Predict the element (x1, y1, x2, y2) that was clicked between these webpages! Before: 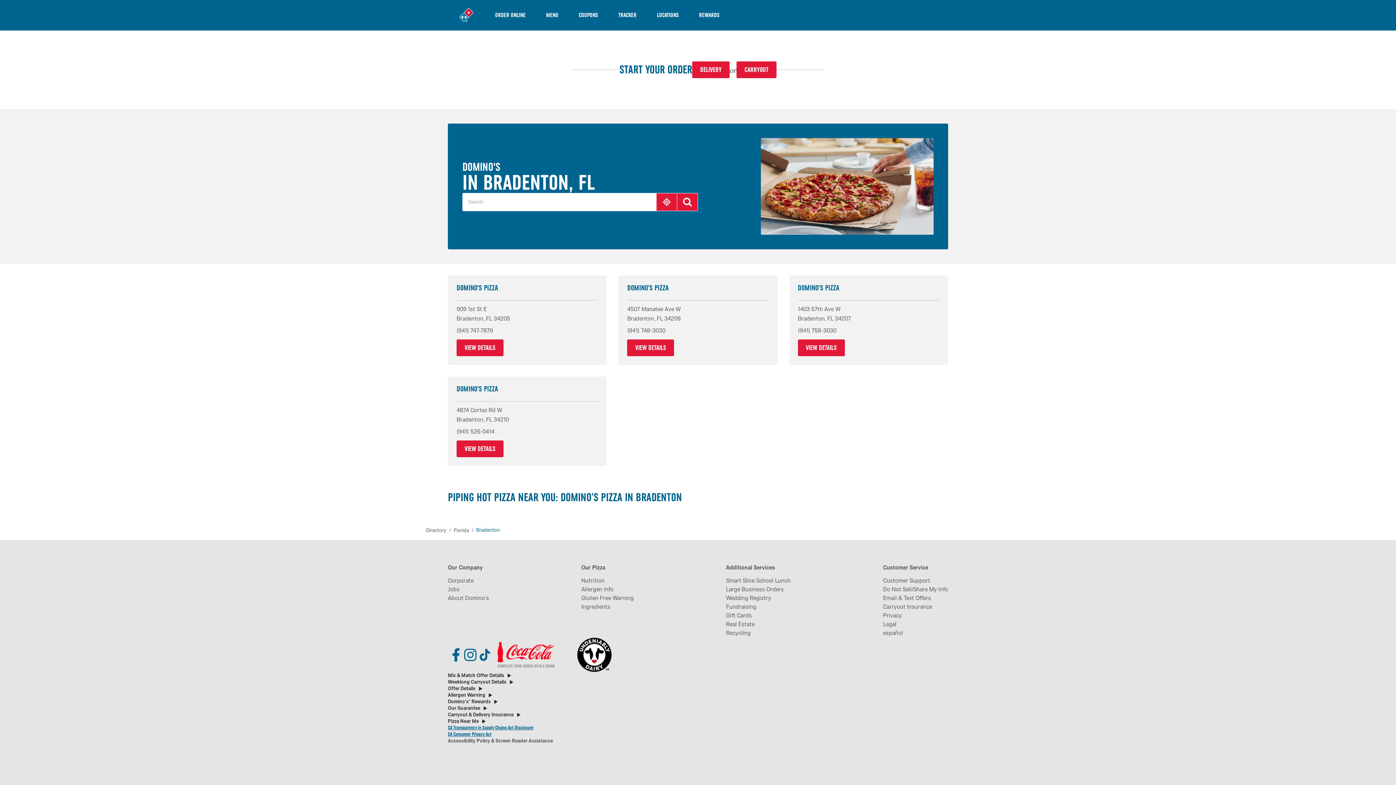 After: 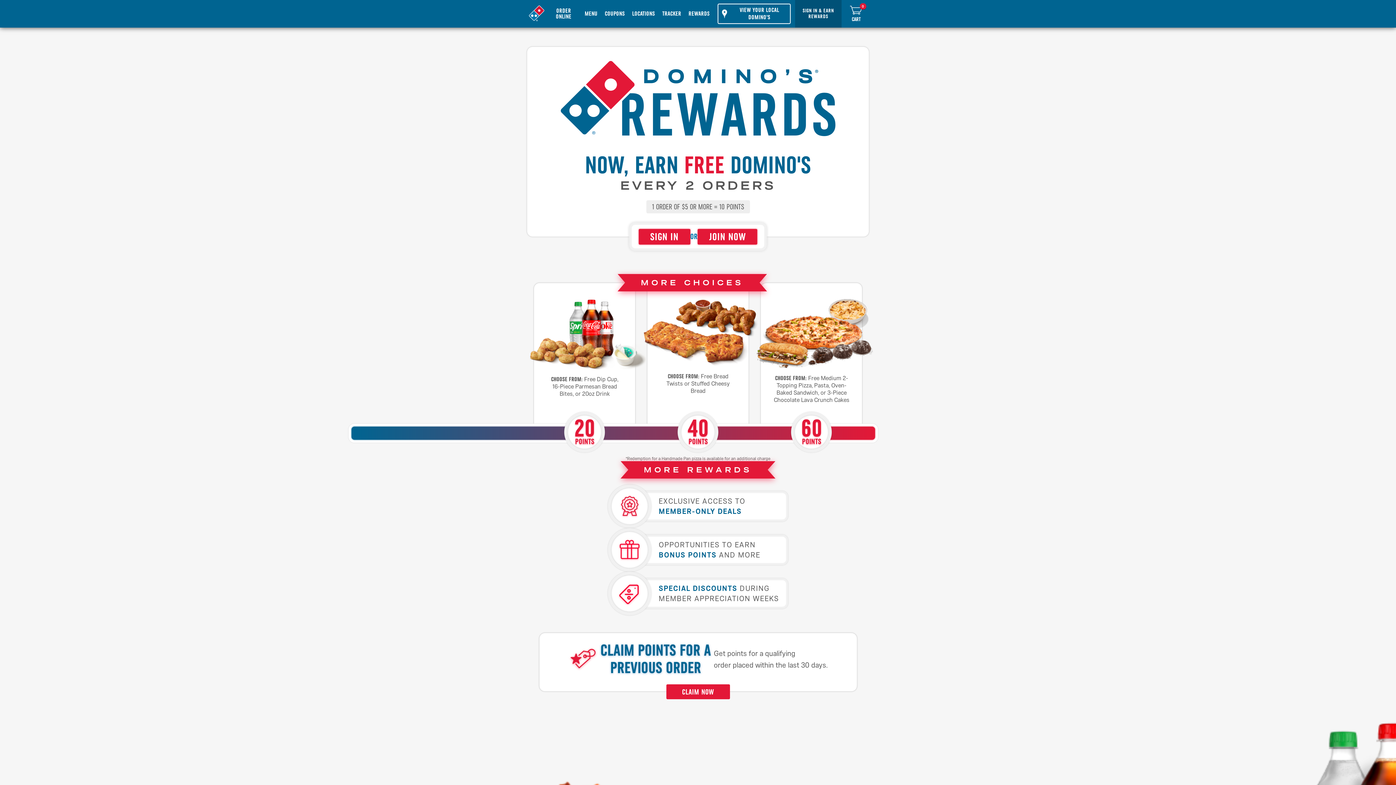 Action: bbox: (689, 0, 729, 30) label: REWARDS